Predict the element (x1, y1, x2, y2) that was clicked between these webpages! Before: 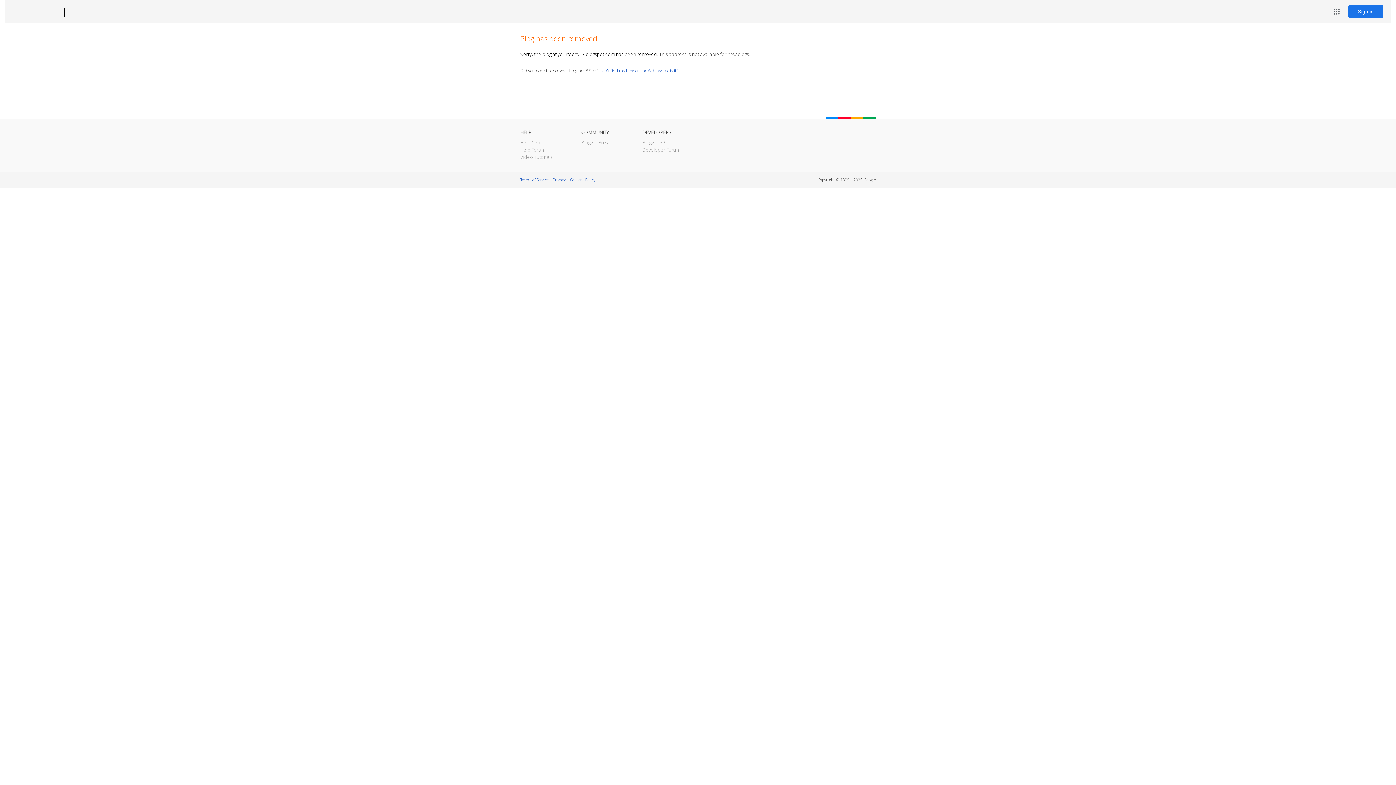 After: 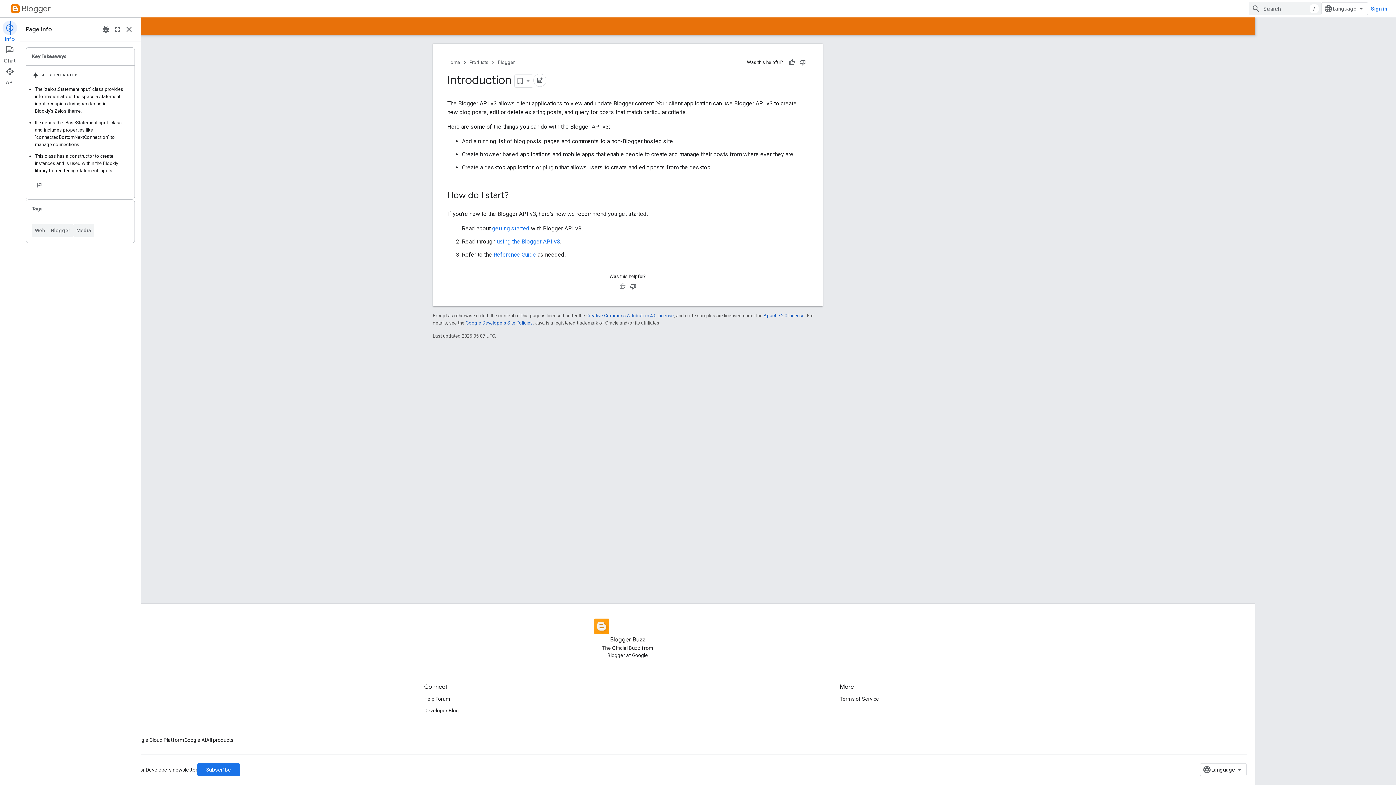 Action: label: Blogger API bbox: (642, 139, 666, 145)